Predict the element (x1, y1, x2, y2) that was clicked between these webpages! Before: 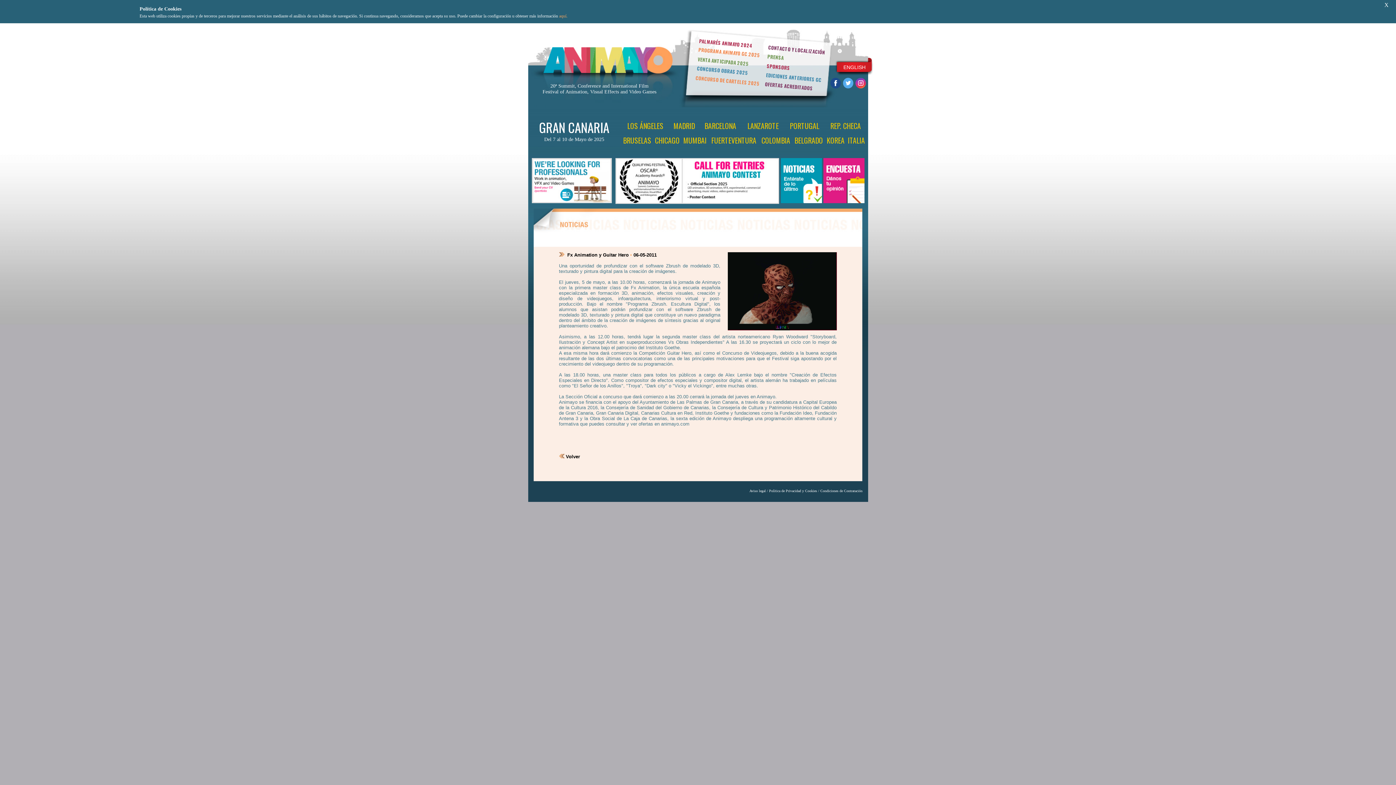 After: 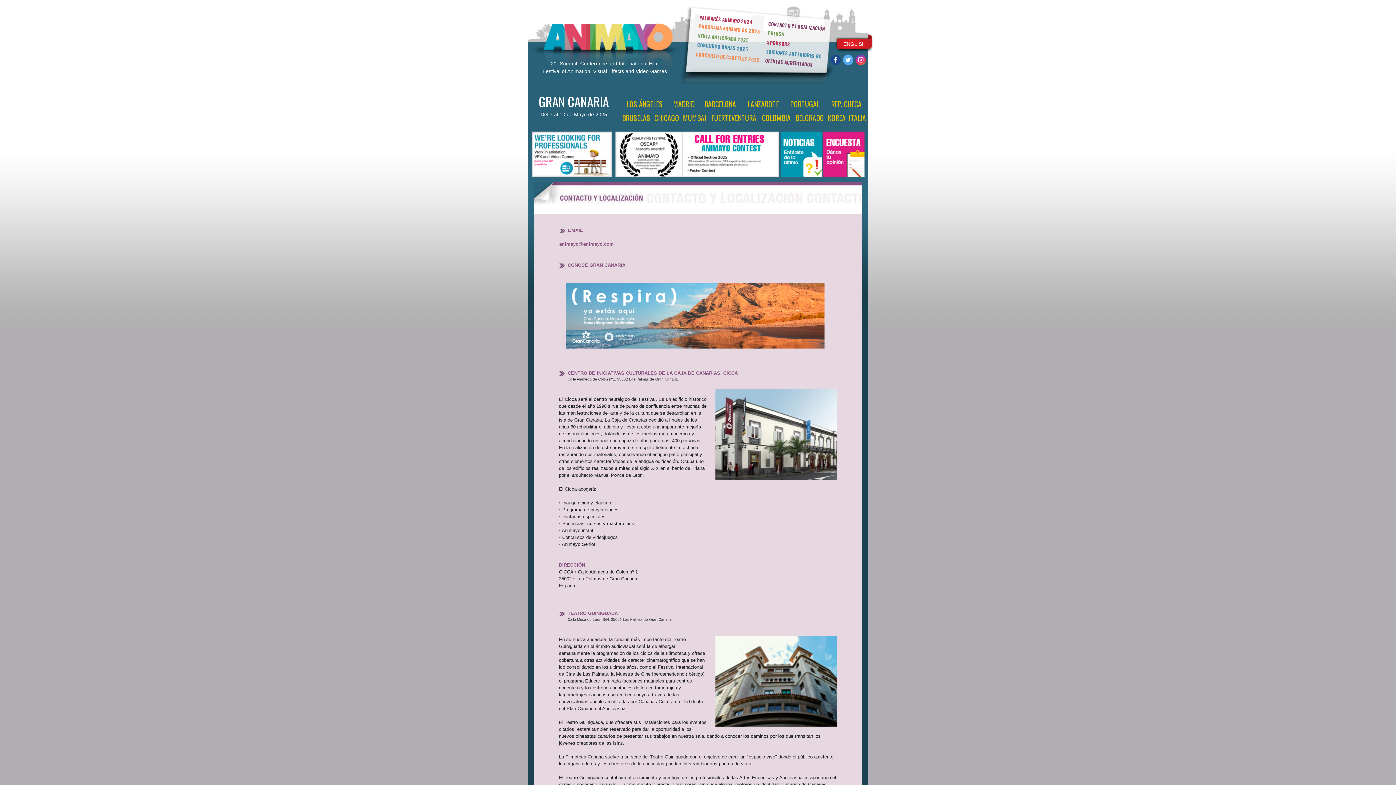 Action: label: CONTACTO Y LOCALIZACIÓN bbox: (767, 43, 825, 56)